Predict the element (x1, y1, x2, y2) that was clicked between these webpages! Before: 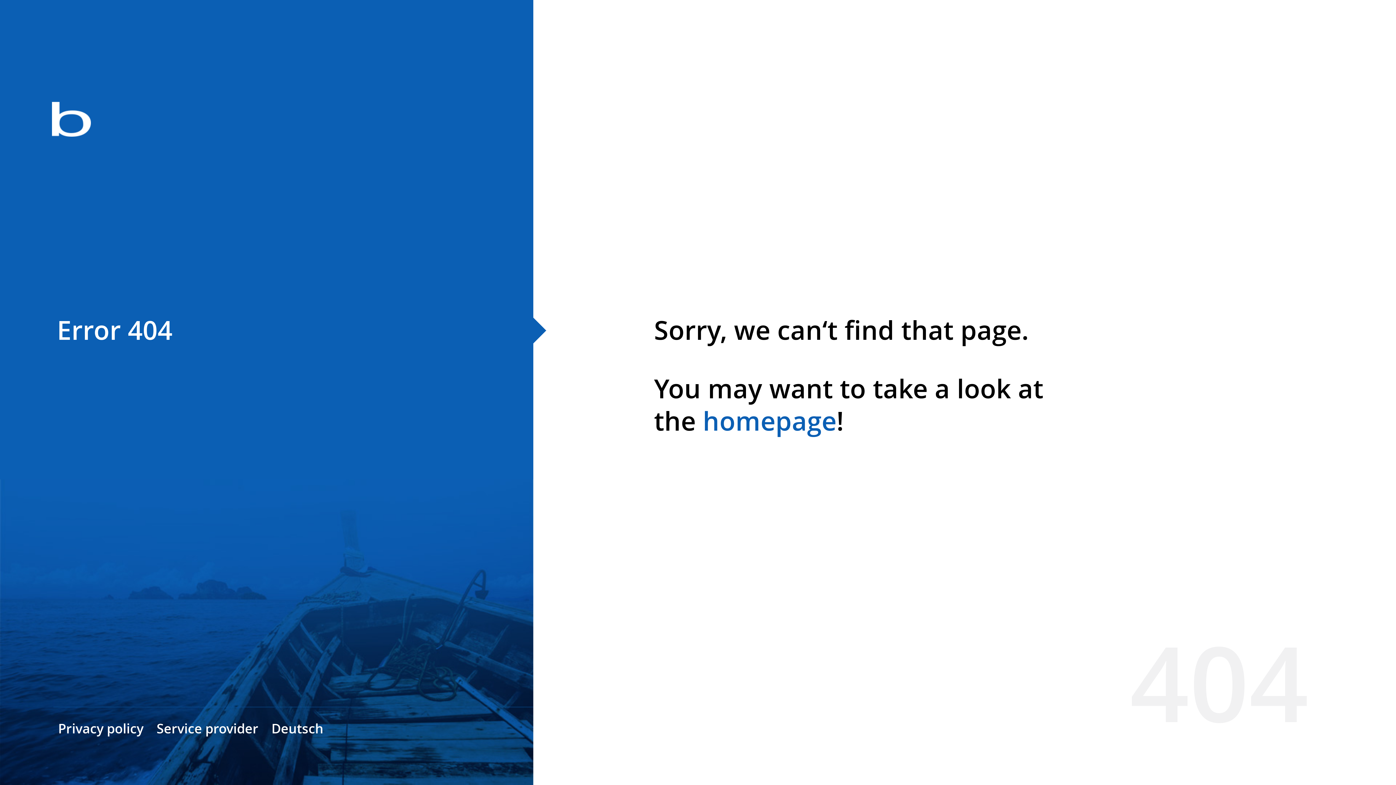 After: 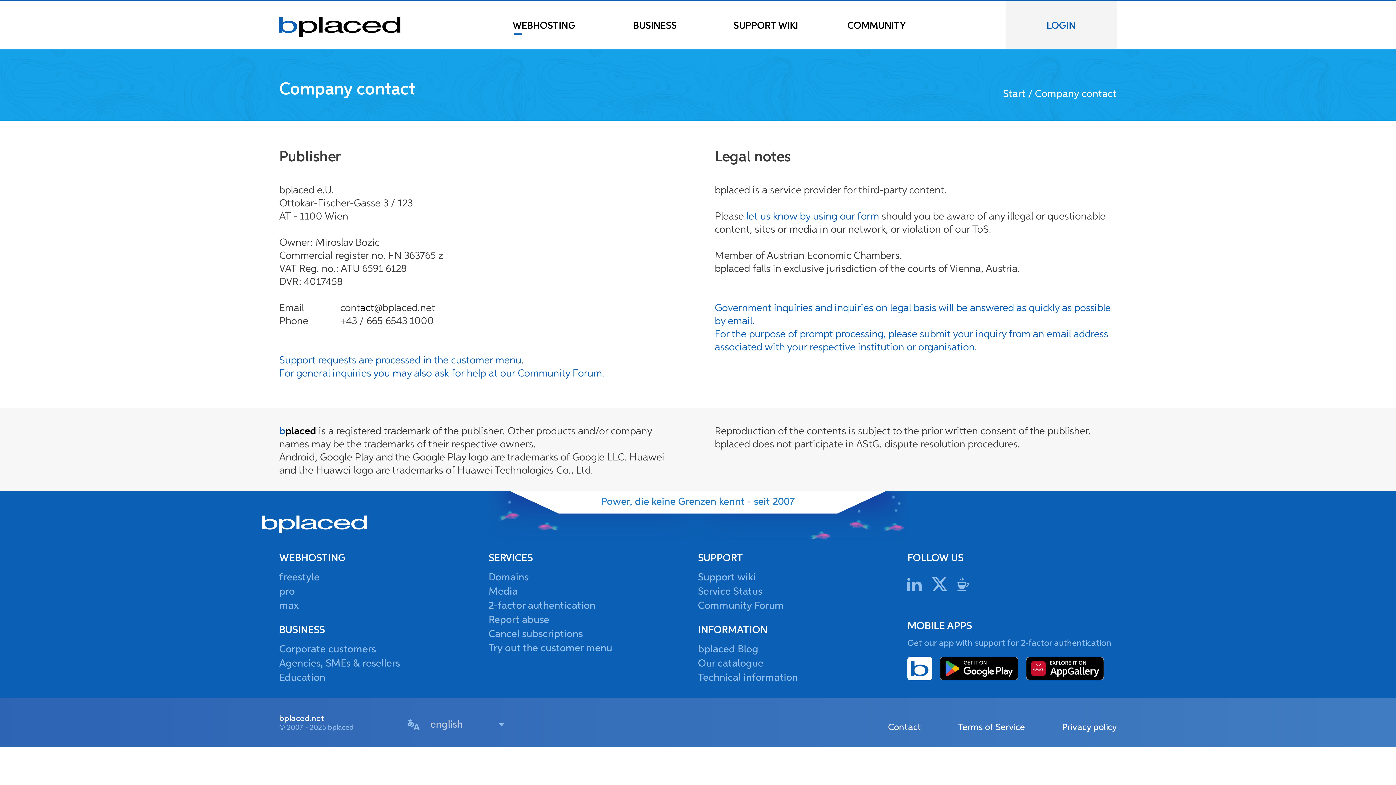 Action: label: Service provider bbox: (156, 720, 258, 737)